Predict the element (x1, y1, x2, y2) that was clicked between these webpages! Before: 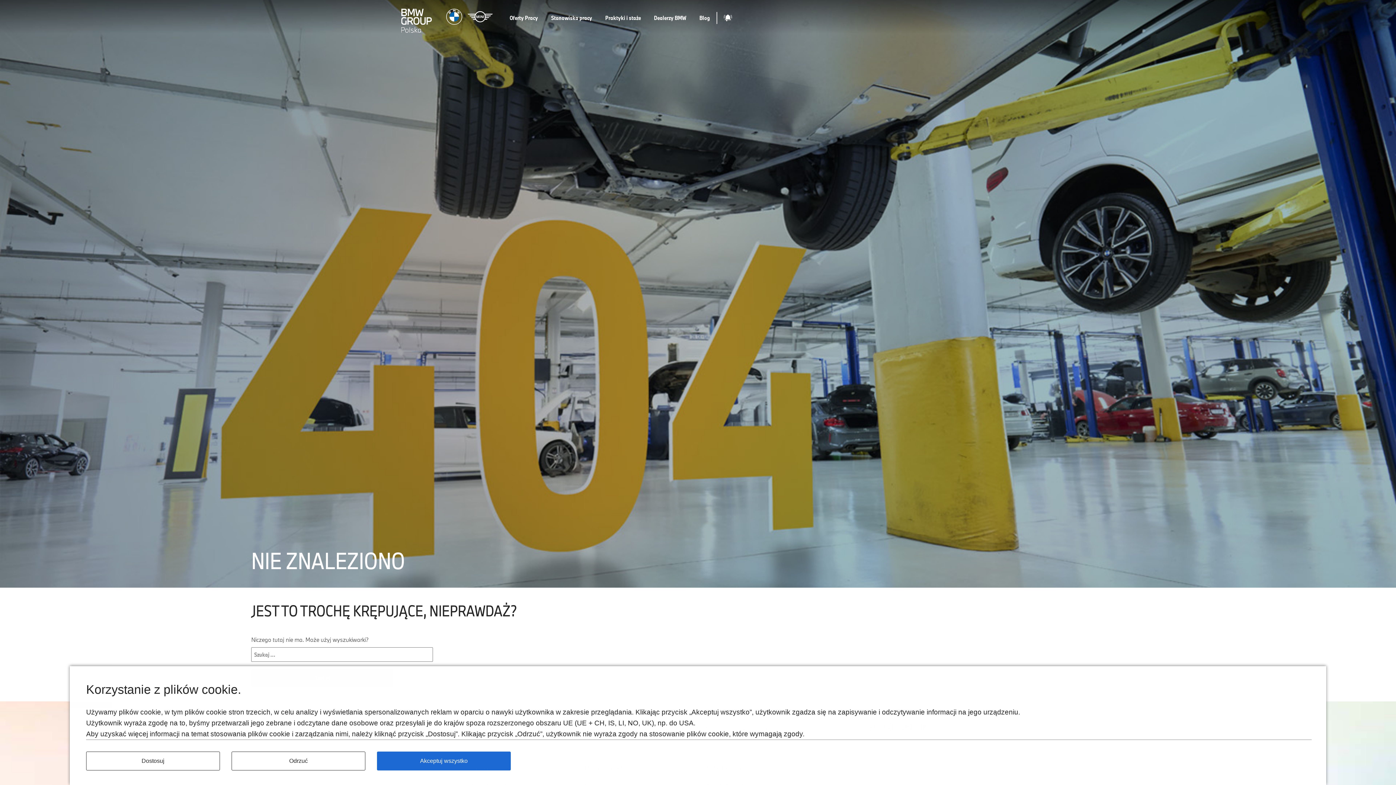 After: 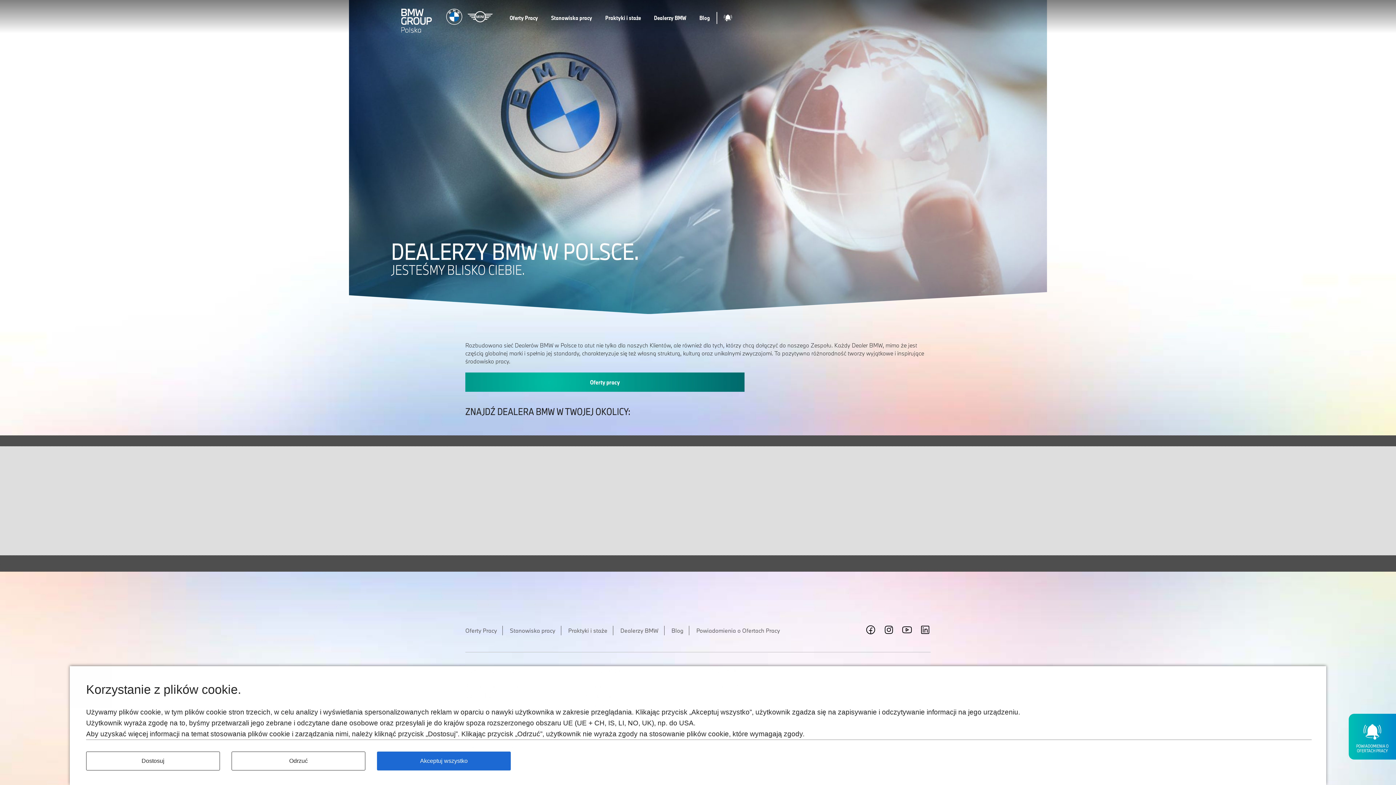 Action: bbox: (649, 12, 690, 24) label: Dealerzy BMW